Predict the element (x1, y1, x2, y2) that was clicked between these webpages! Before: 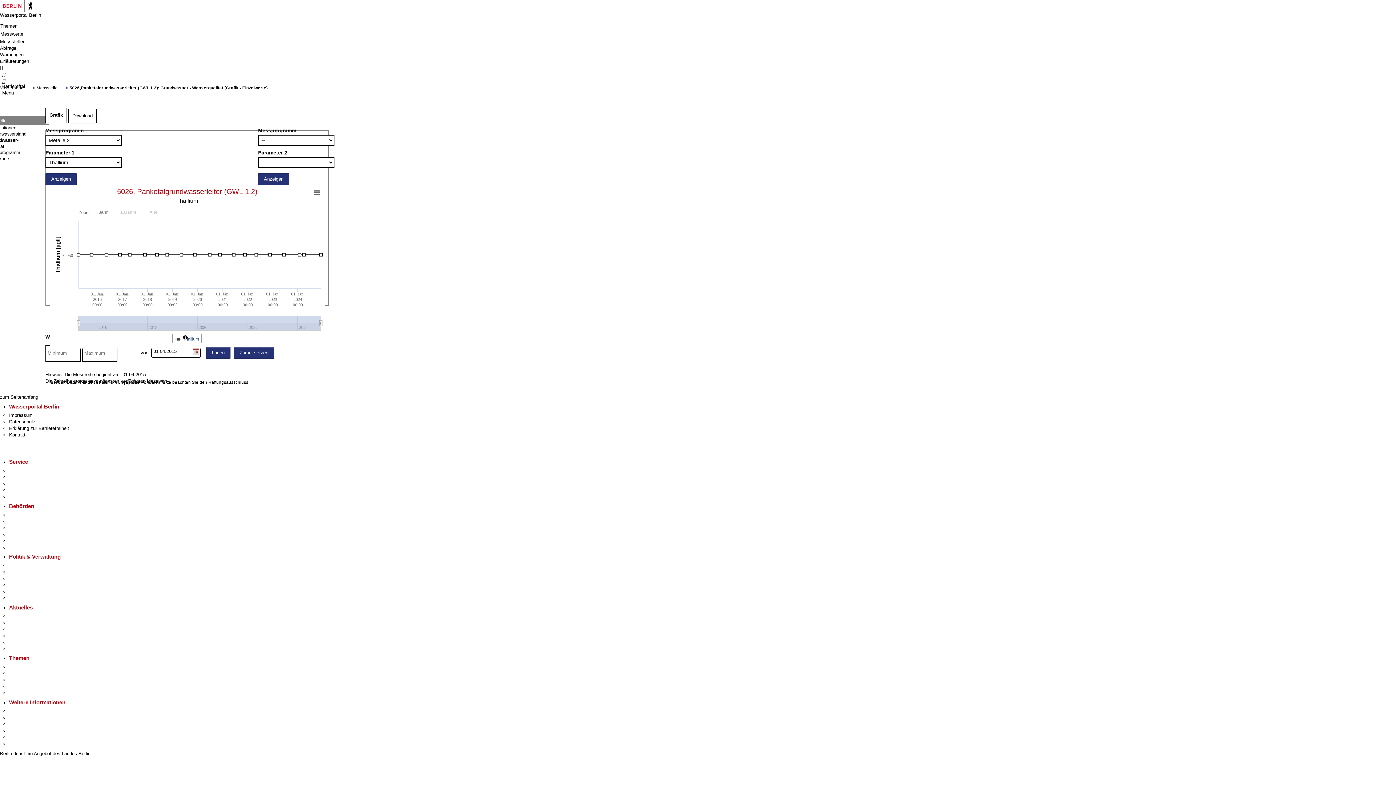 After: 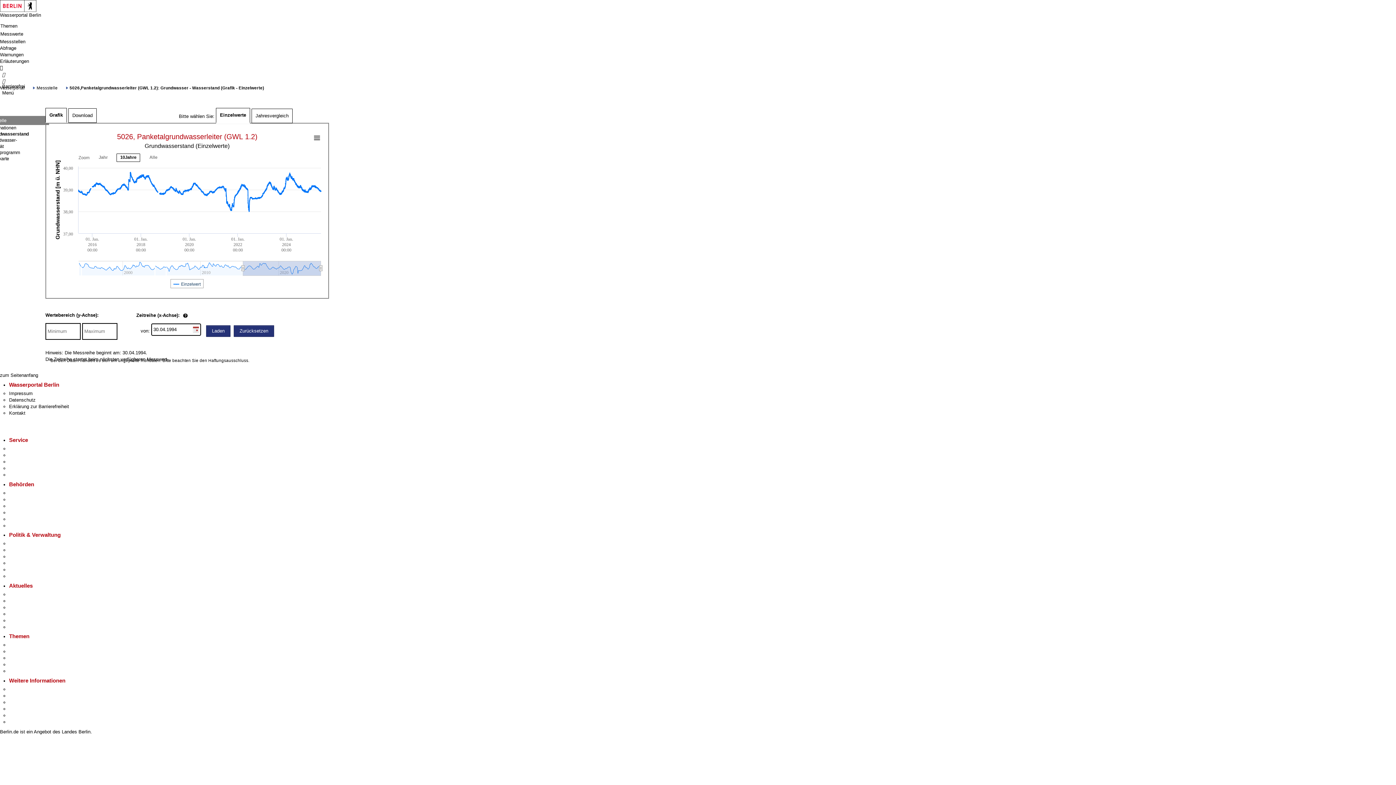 Action: bbox: (-10, 131, 49, 137) label: Grundwasserstand